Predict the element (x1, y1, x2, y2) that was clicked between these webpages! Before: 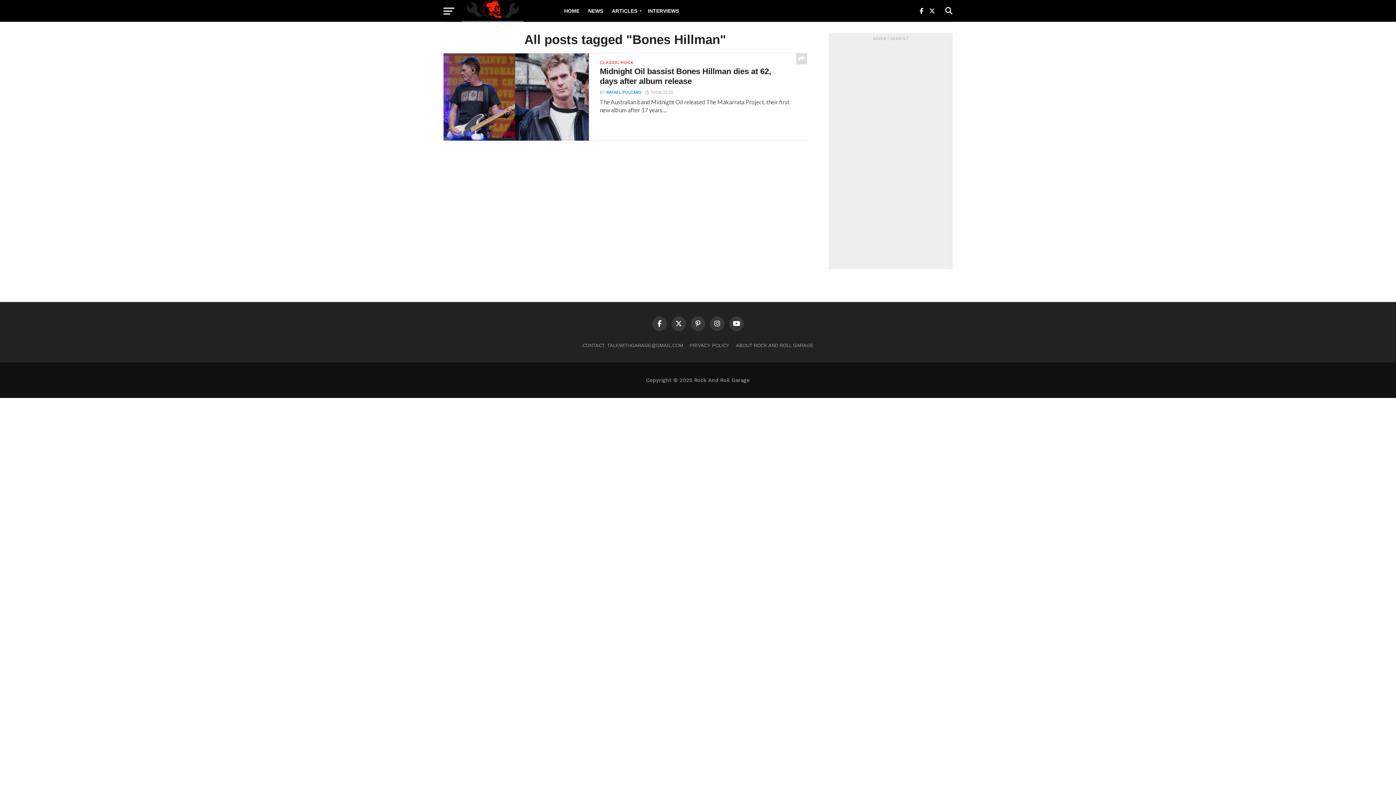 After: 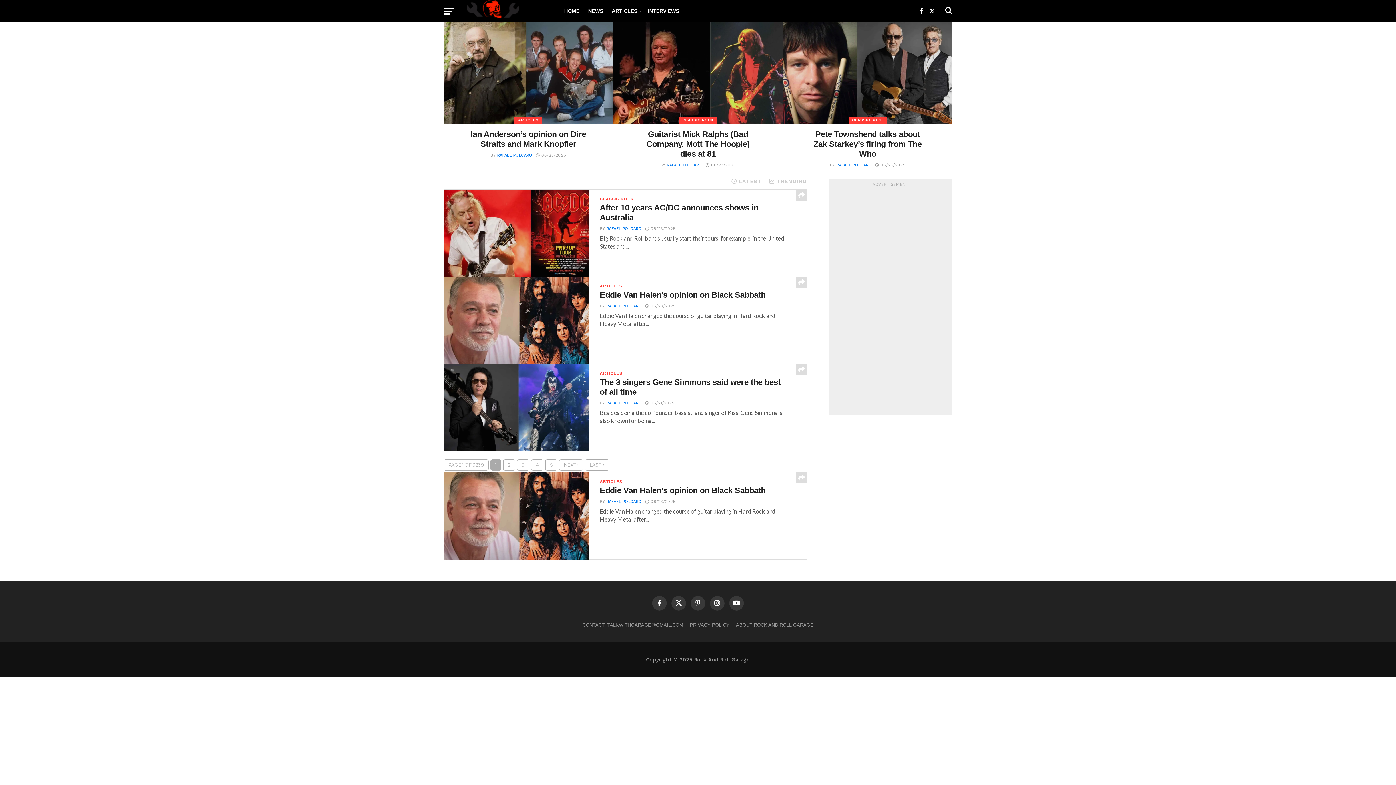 Action: bbox: (560, 0, 584, 21) label: HOME